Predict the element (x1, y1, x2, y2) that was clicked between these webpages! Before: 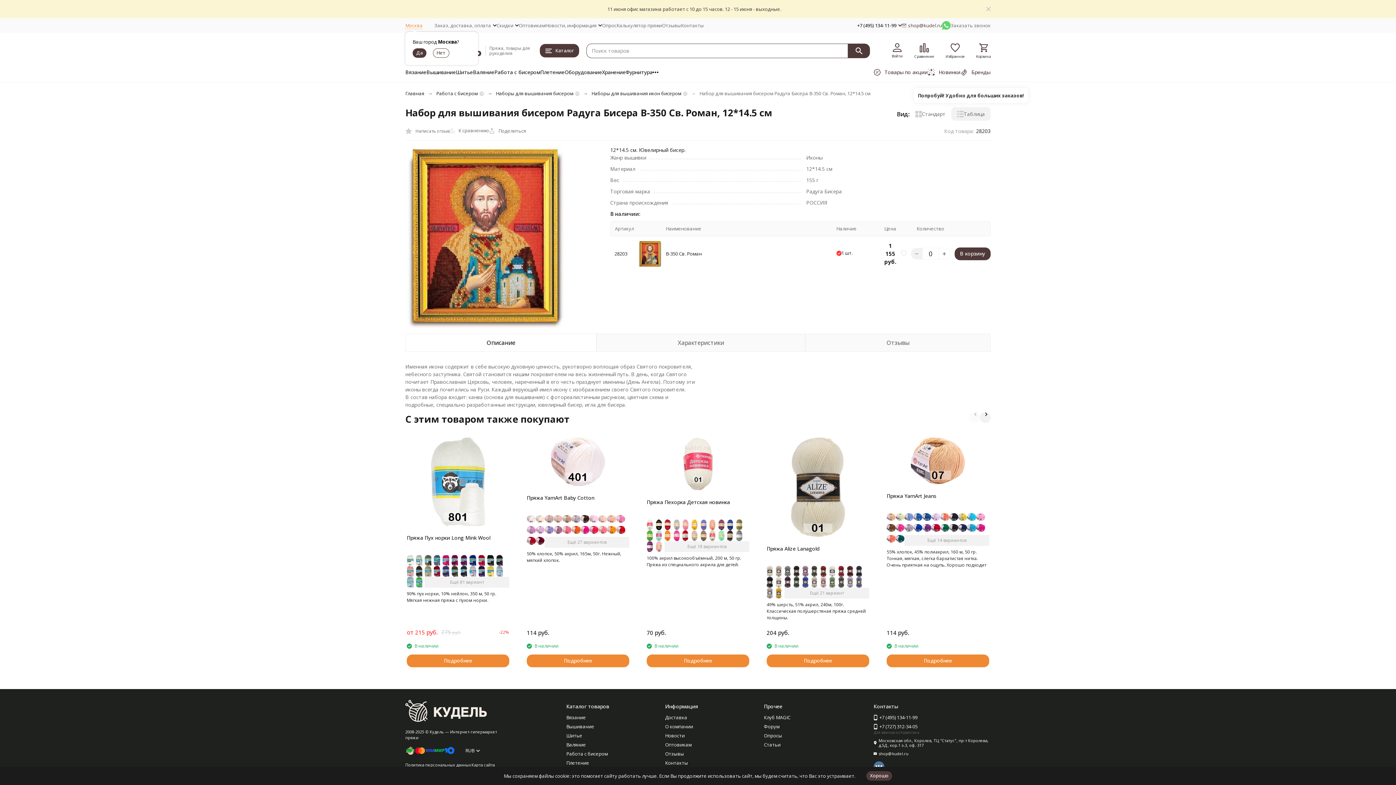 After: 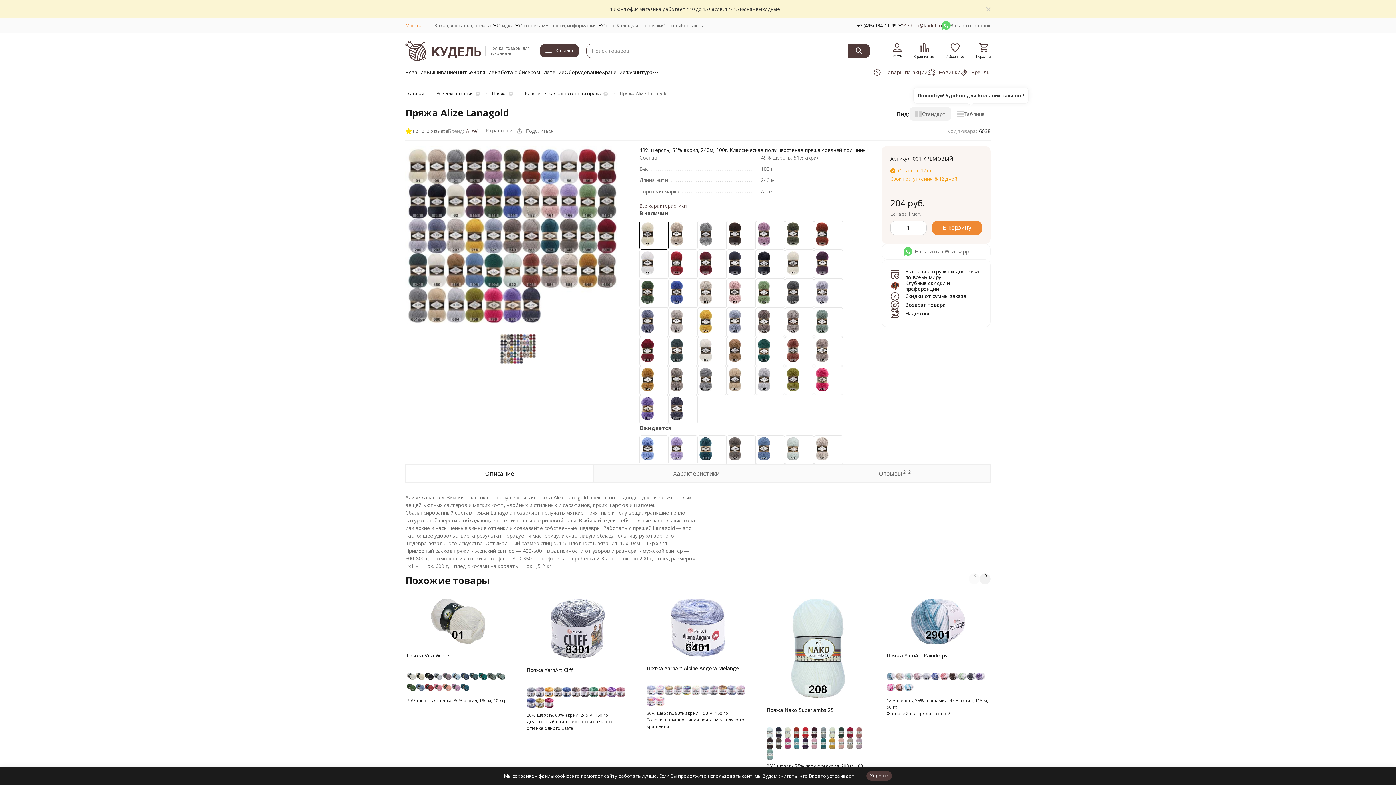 Action: label: Подробнее bbox: (766, 654, 869, 667)